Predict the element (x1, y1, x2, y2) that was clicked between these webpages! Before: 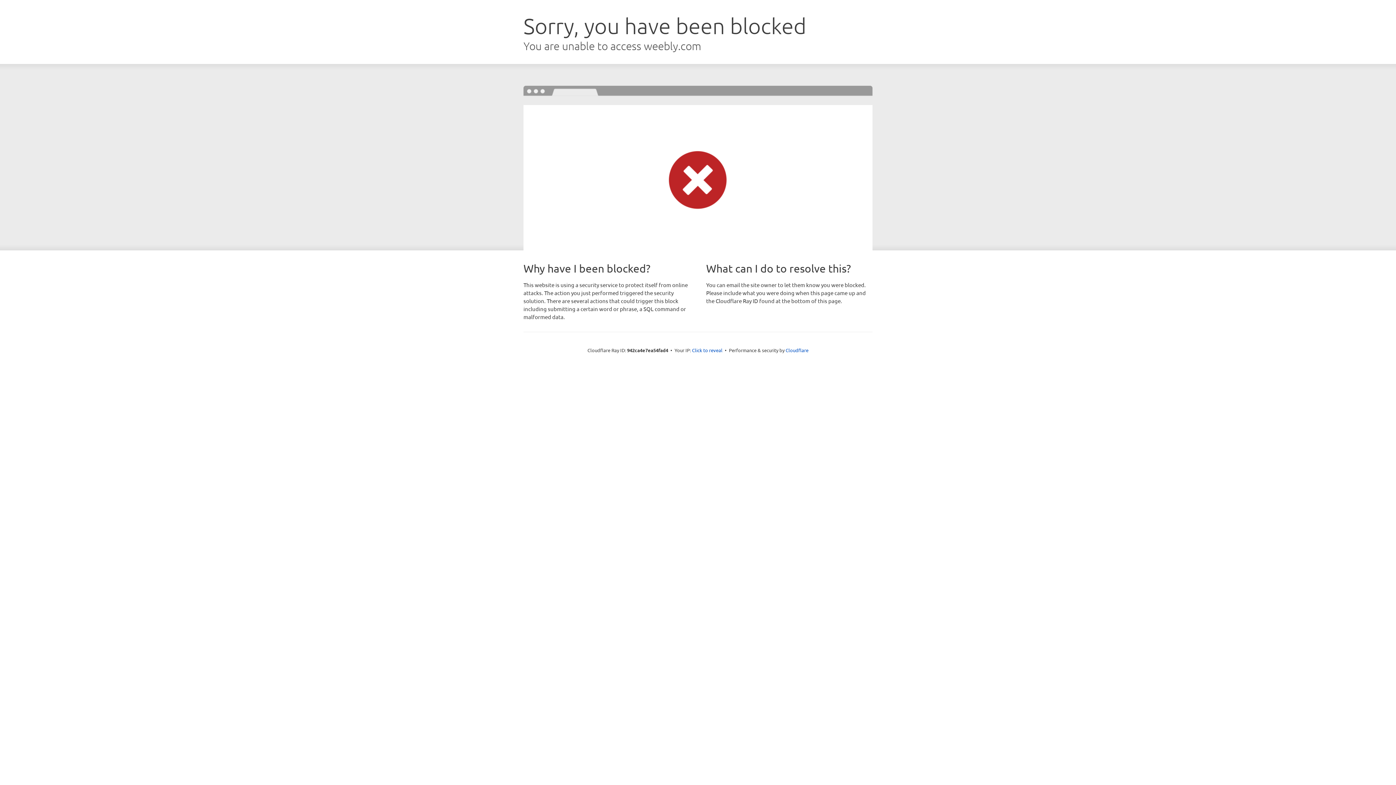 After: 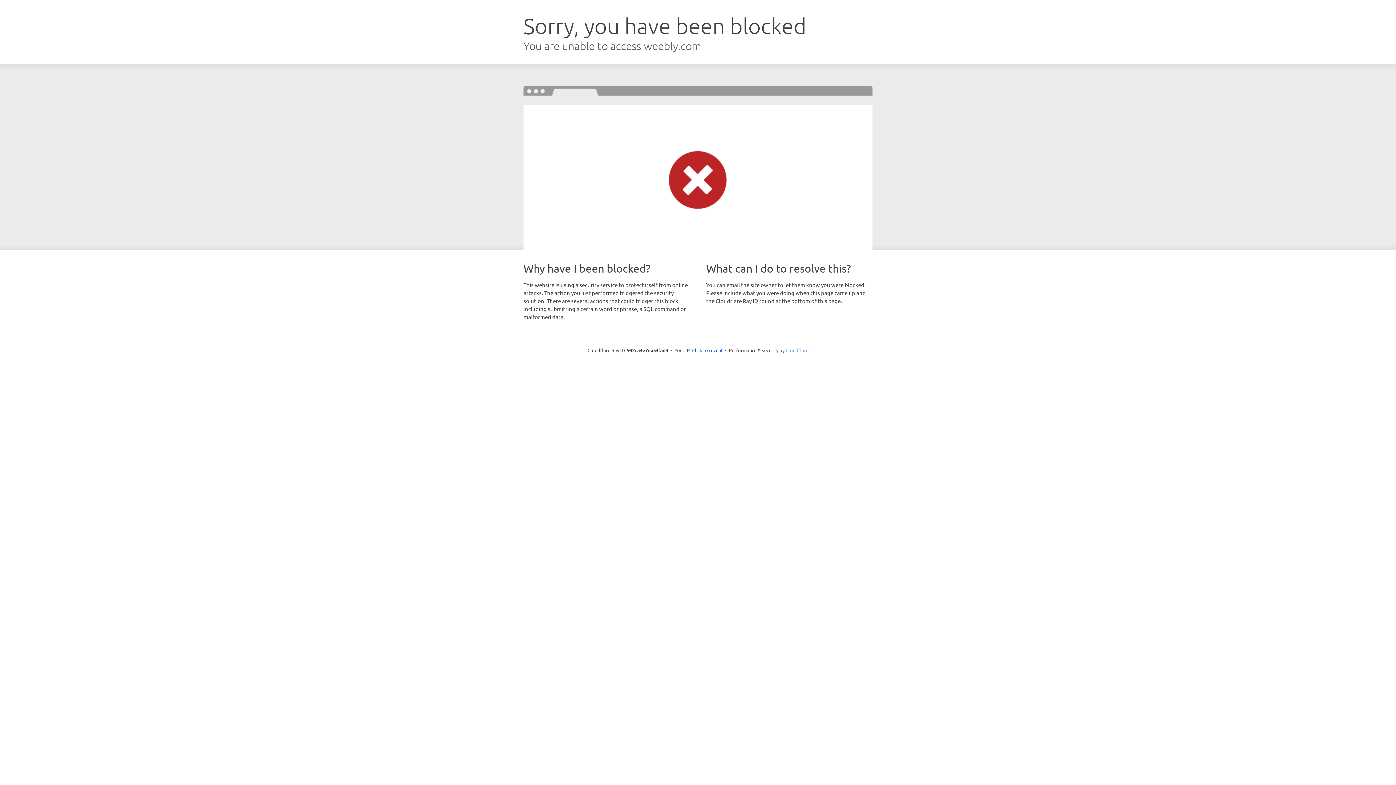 Action: bbox: (785, 347, 808, 353) label: Cloudflare